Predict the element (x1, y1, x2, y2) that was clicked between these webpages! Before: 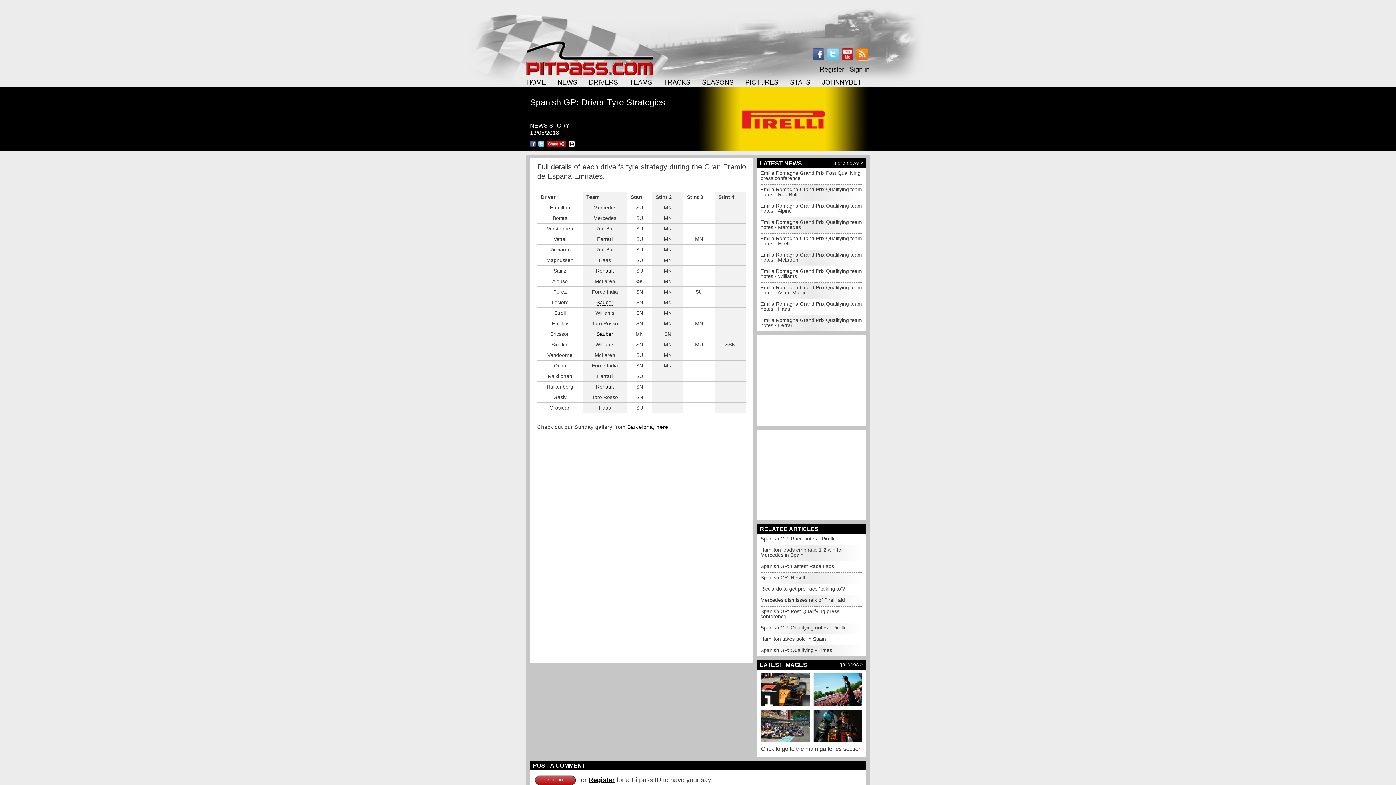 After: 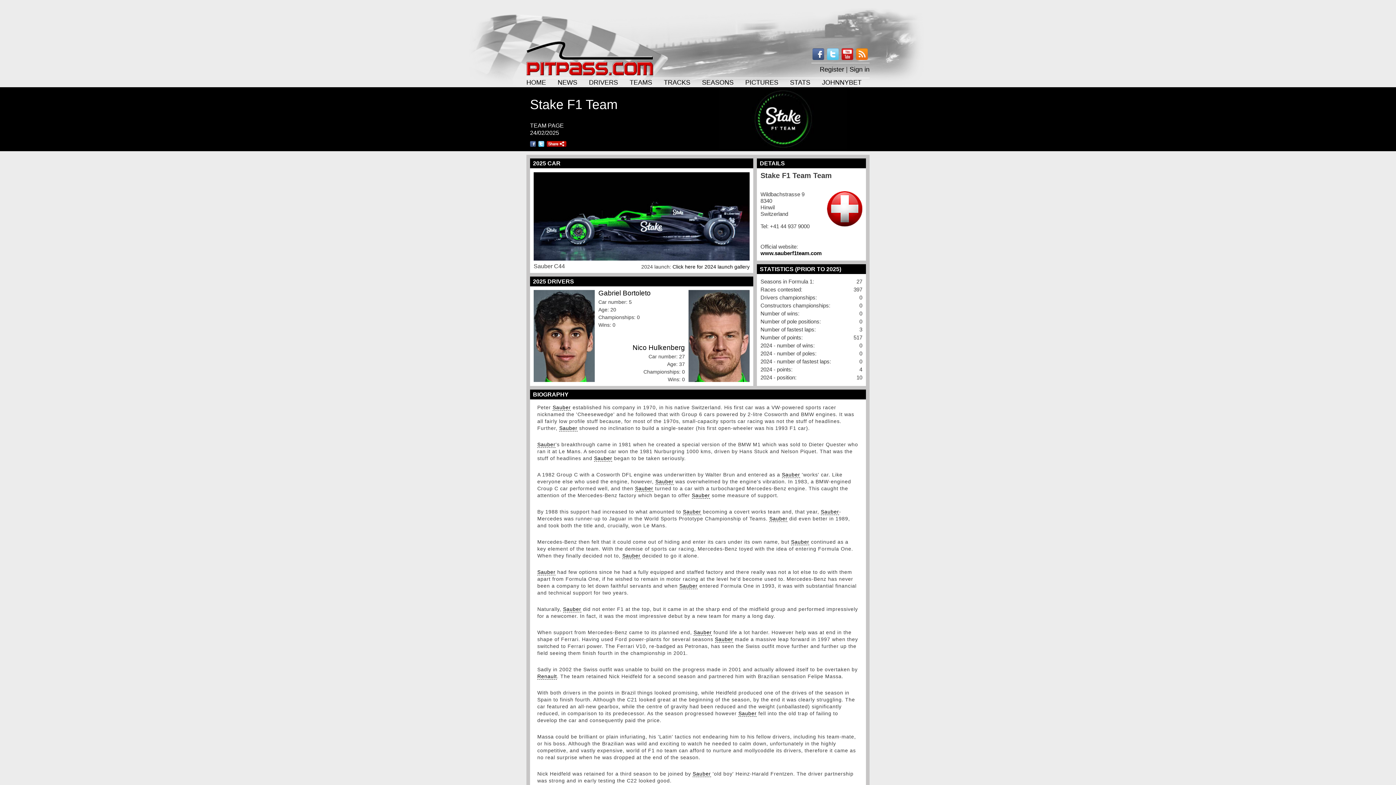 Action: bbox: (596, 331, 613, 337) label: Sauber